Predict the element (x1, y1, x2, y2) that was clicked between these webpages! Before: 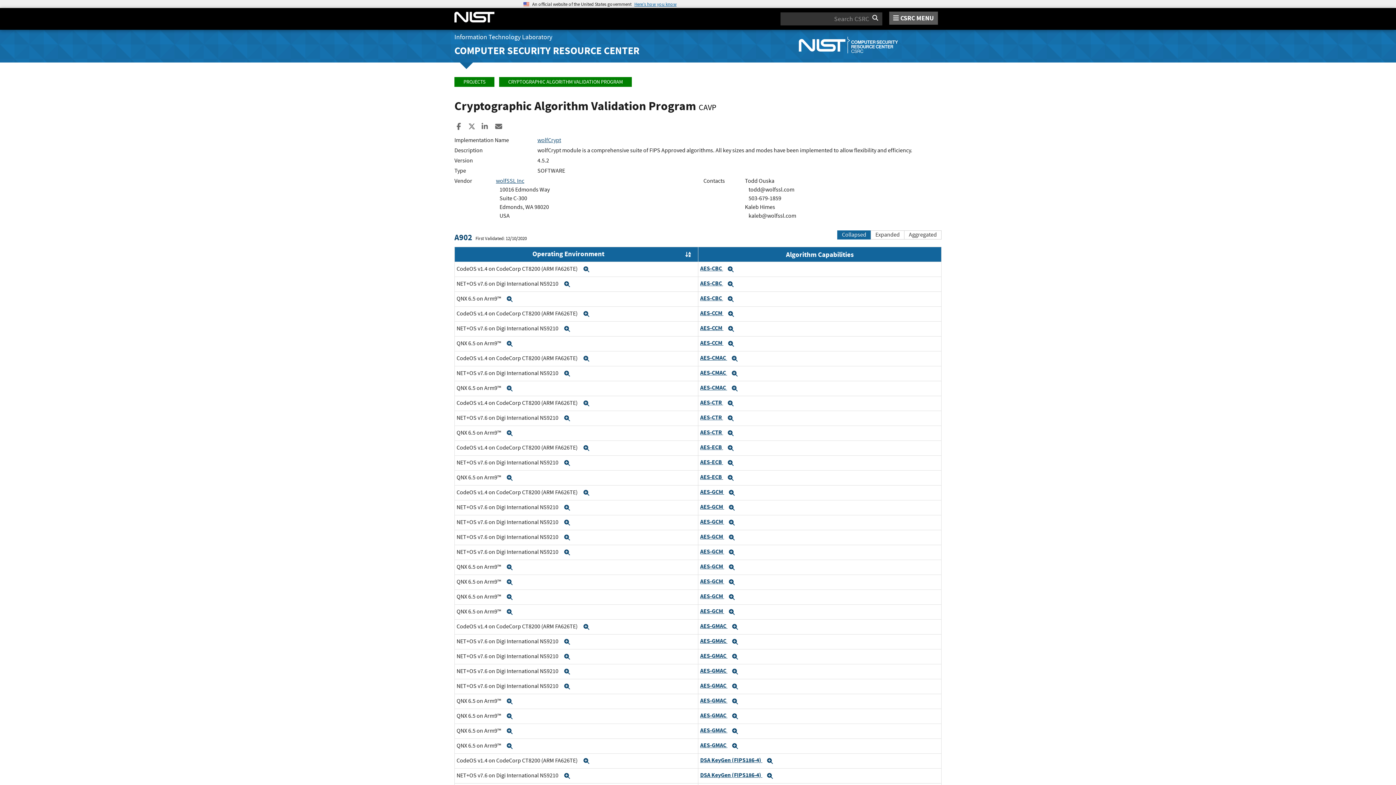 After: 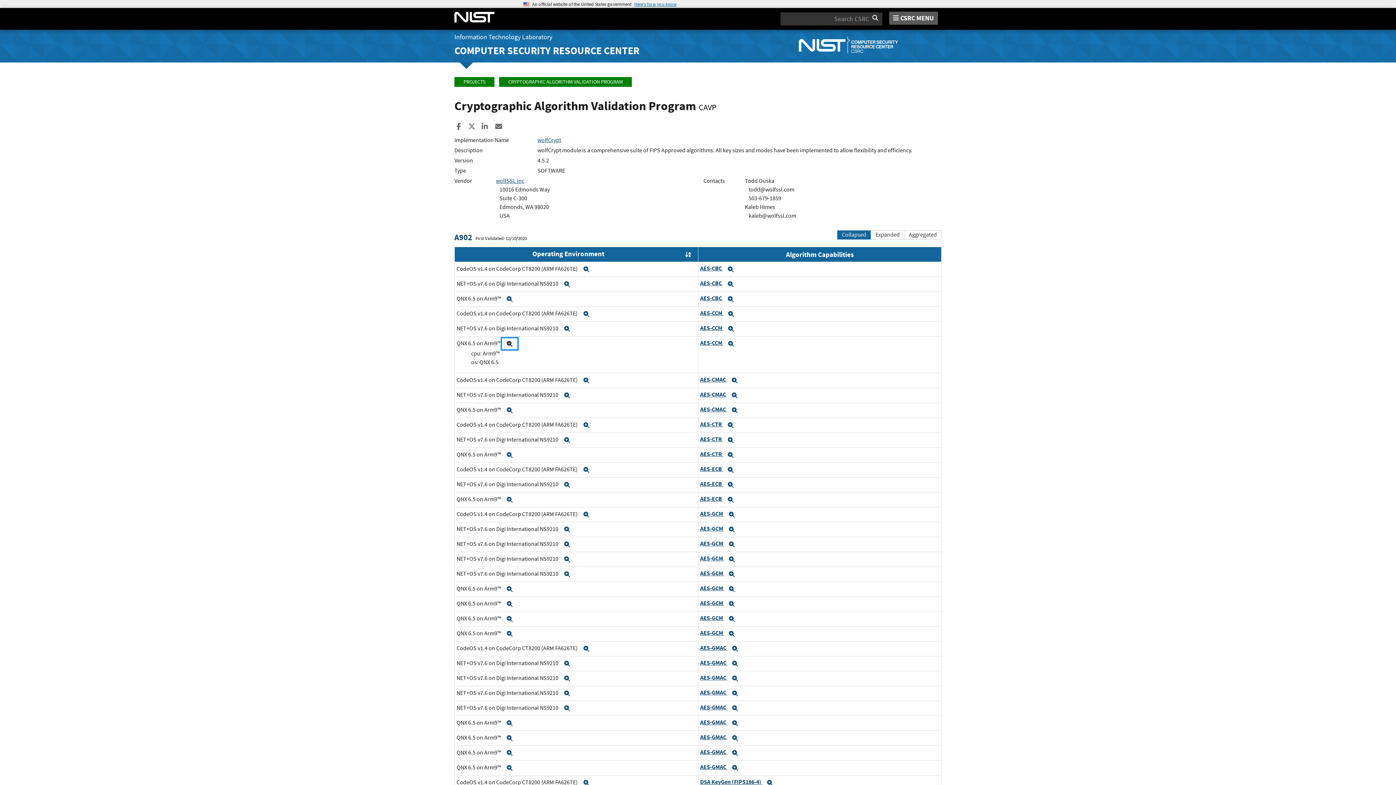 Action: bbox: (502, 338, 517, 349) label: Expand